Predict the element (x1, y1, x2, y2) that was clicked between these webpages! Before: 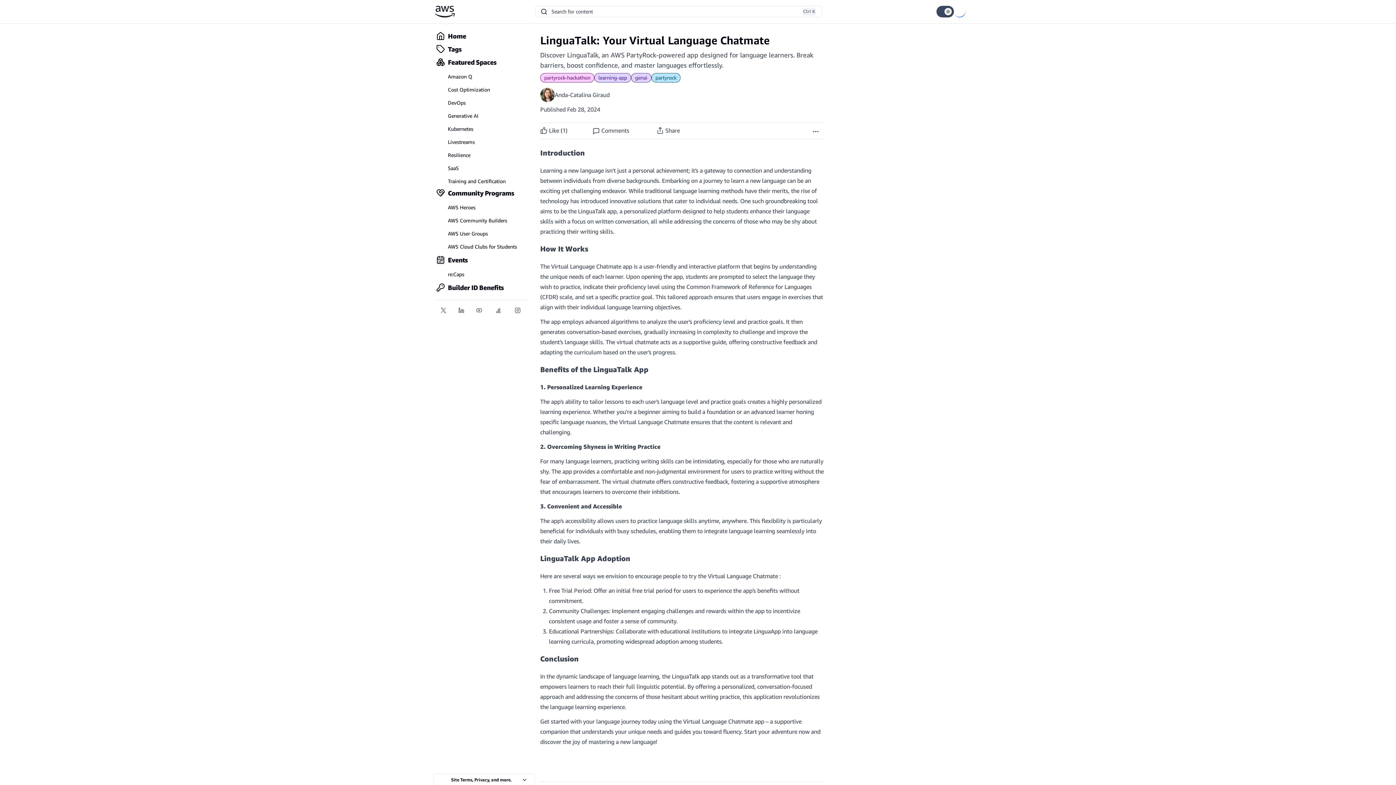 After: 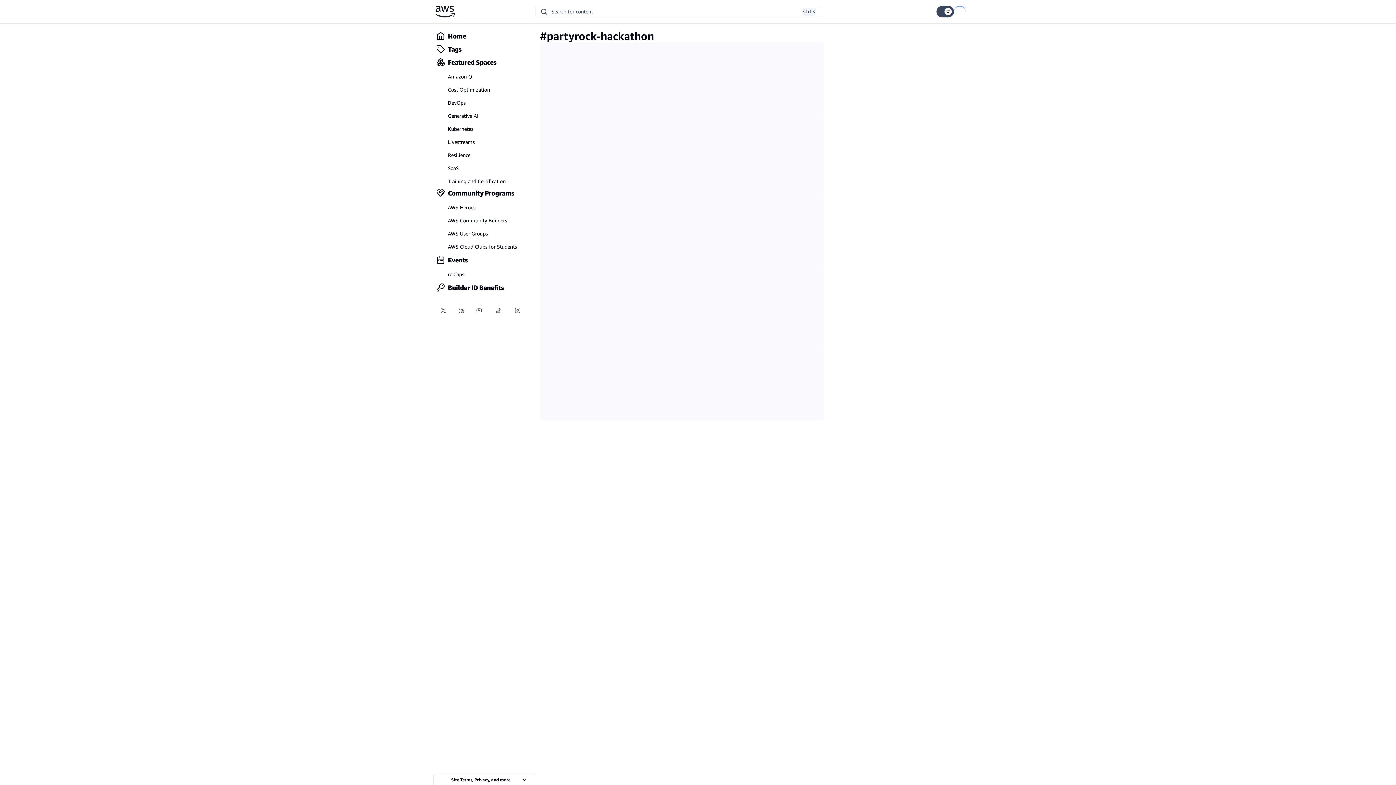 Action: bbox: (540, 73, 594, 82) label: partyrock-hackathon